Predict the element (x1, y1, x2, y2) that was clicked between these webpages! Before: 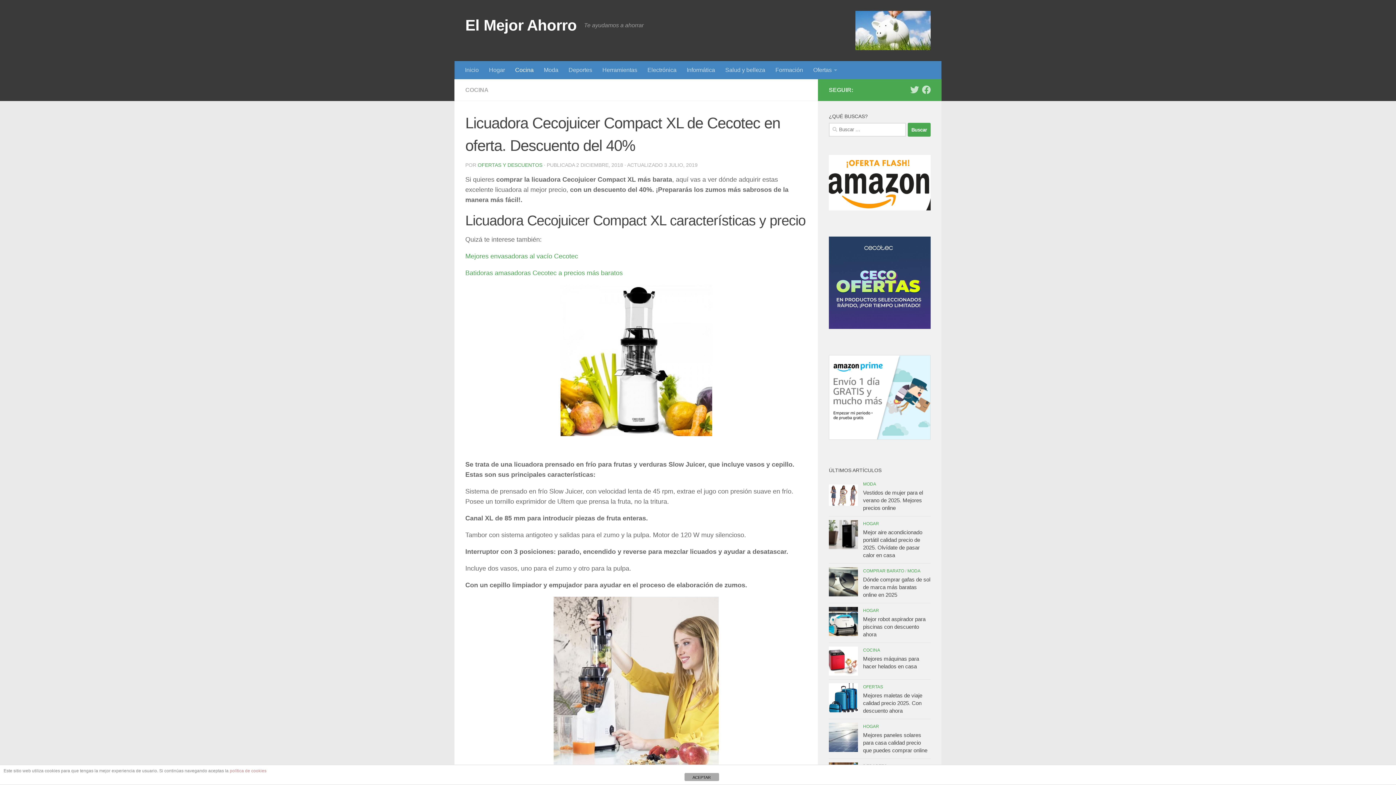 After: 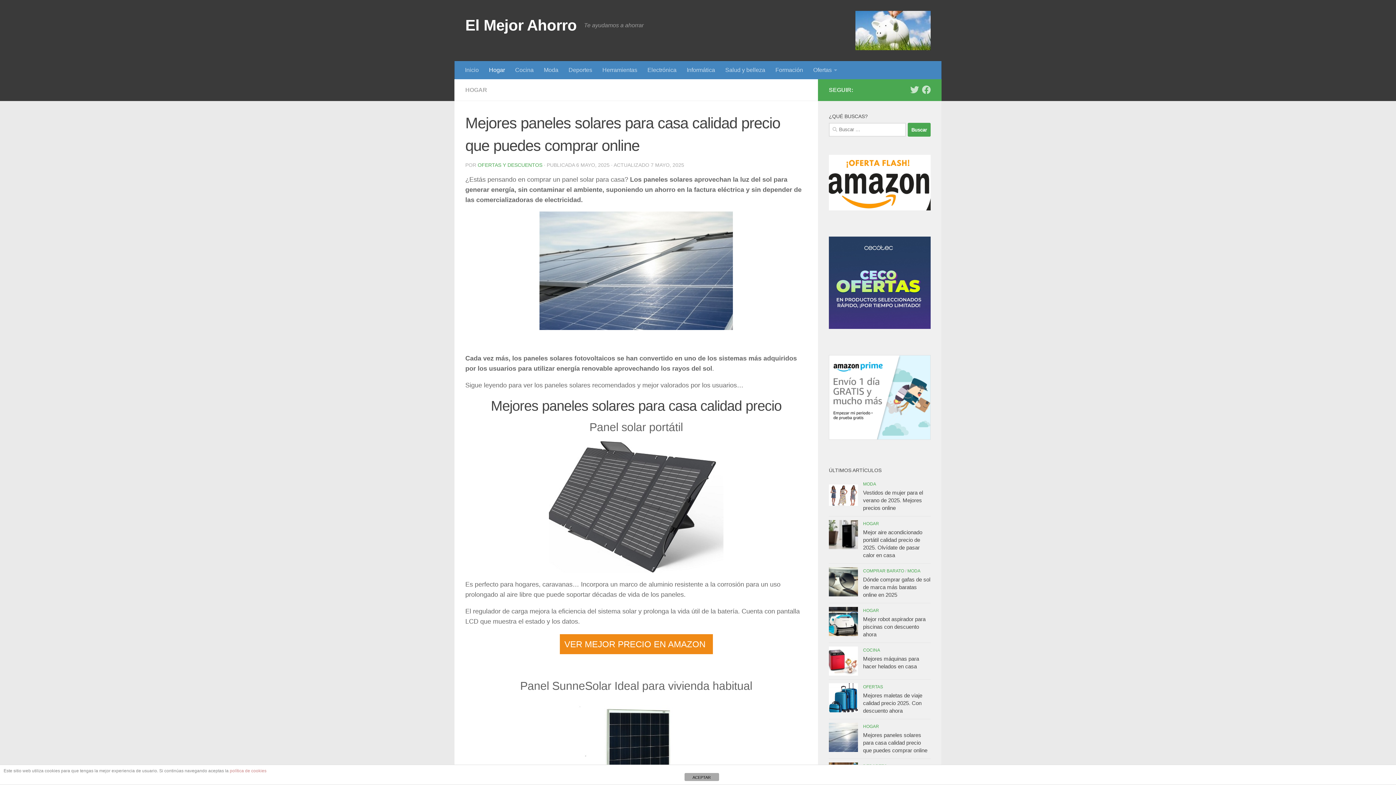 Action: bbox: (829, 723, 858, 752)